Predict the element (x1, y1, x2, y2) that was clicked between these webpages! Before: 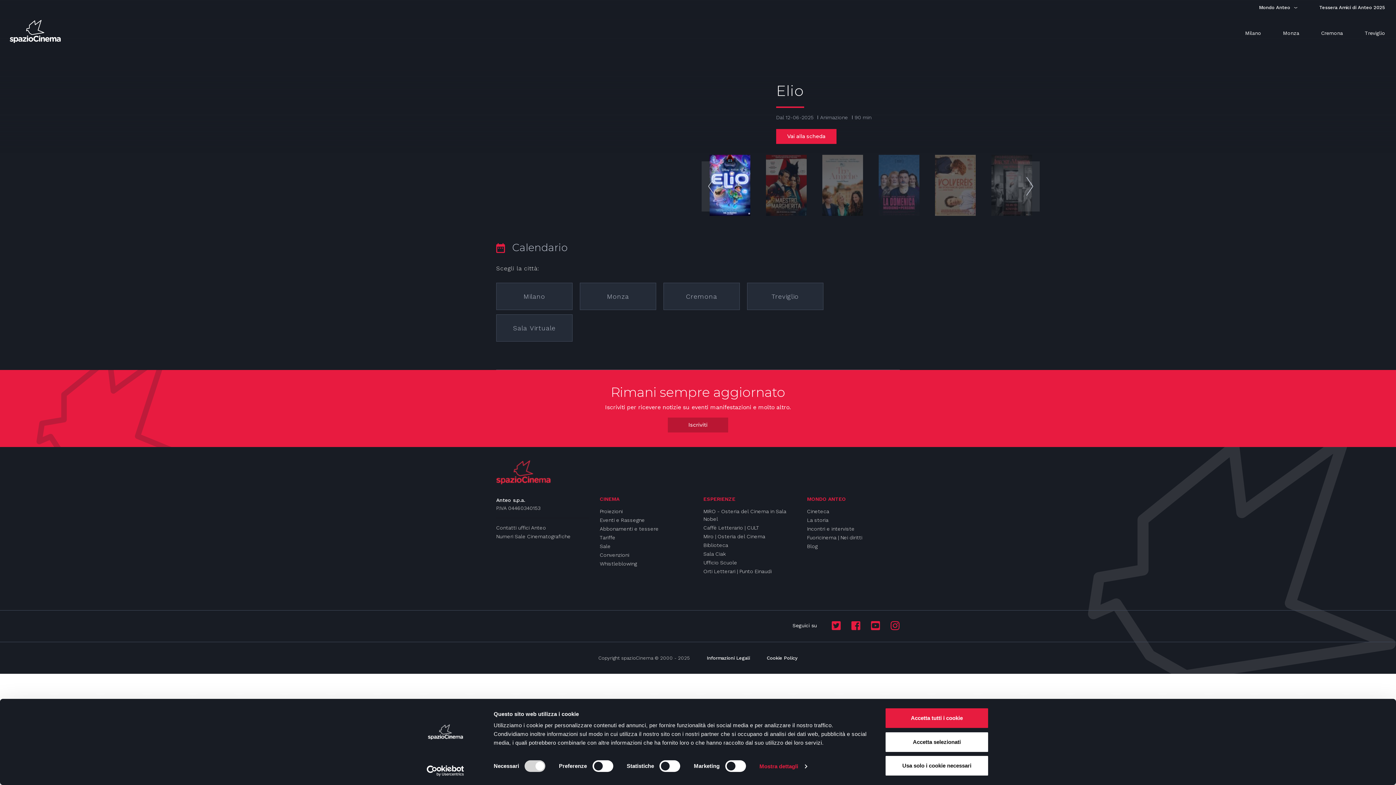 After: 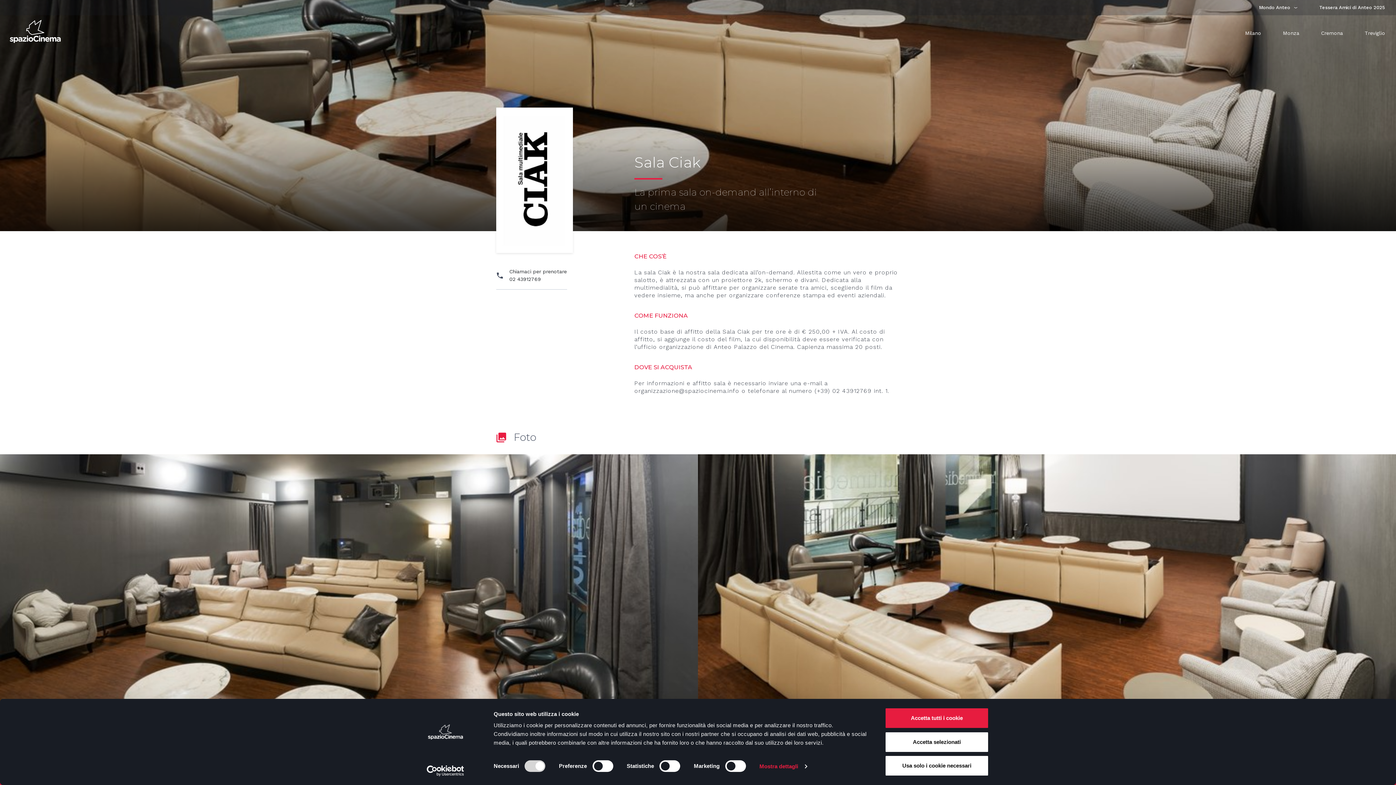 Action: bbox: (703, 550, 725, 558) label: Sala Ciak